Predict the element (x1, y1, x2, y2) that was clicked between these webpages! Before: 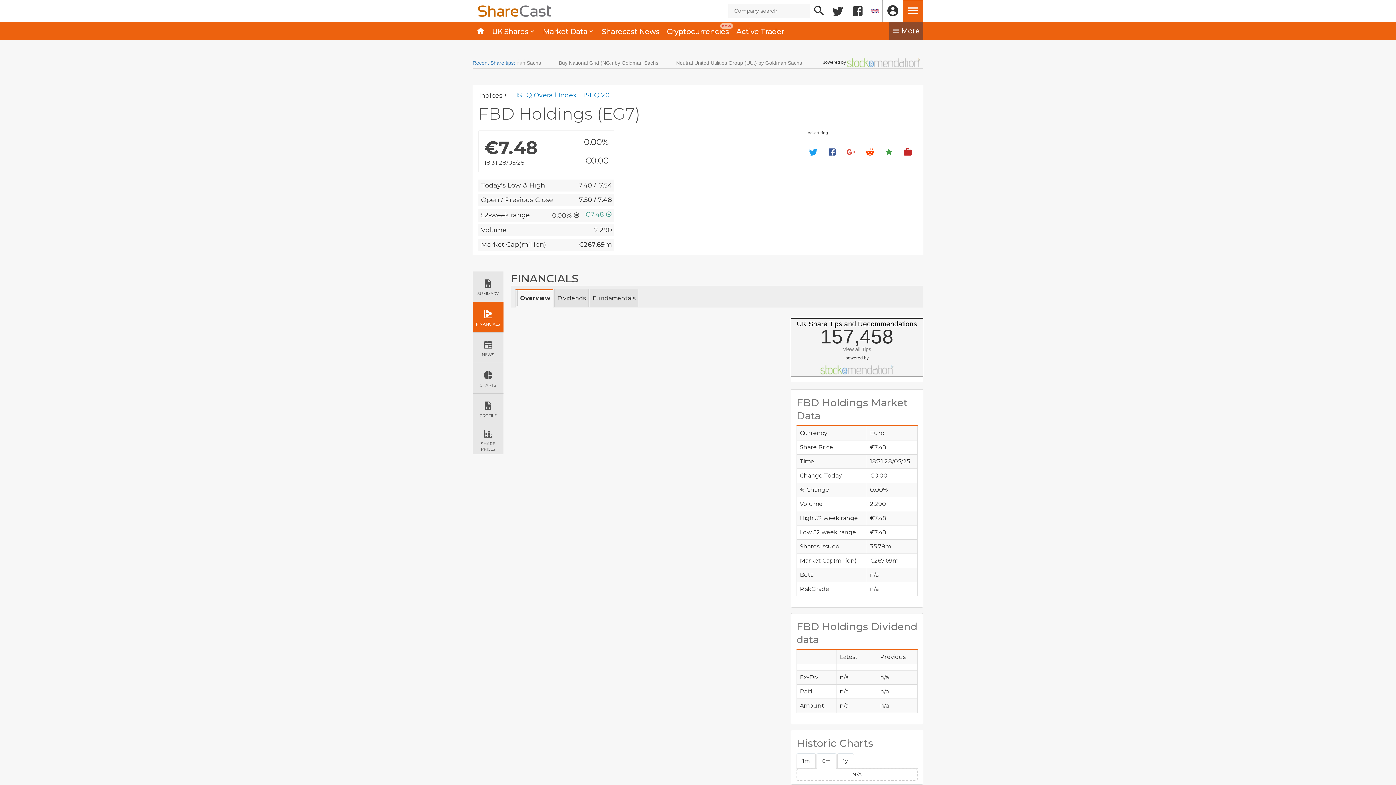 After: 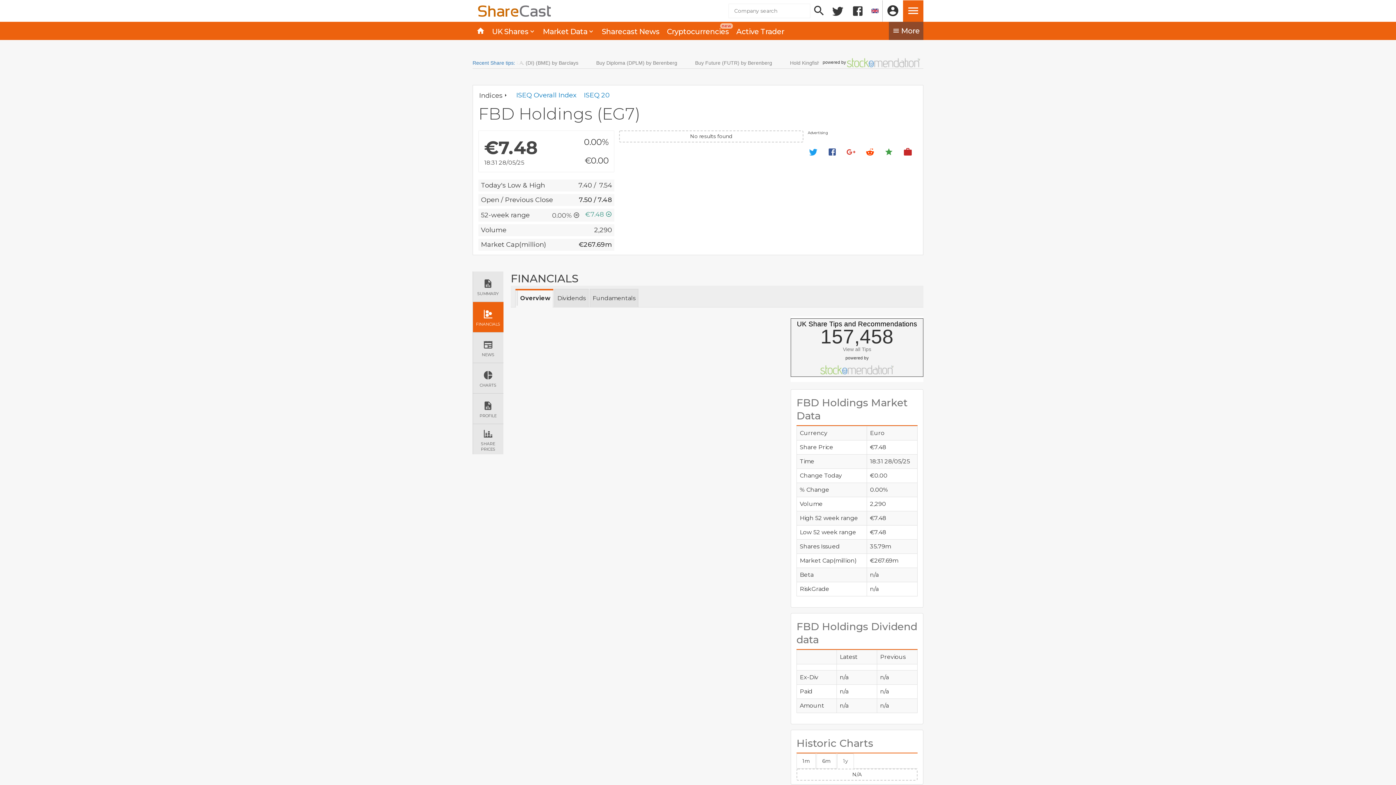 Action: label: 1y bbox: (837, 753, 854, 769)